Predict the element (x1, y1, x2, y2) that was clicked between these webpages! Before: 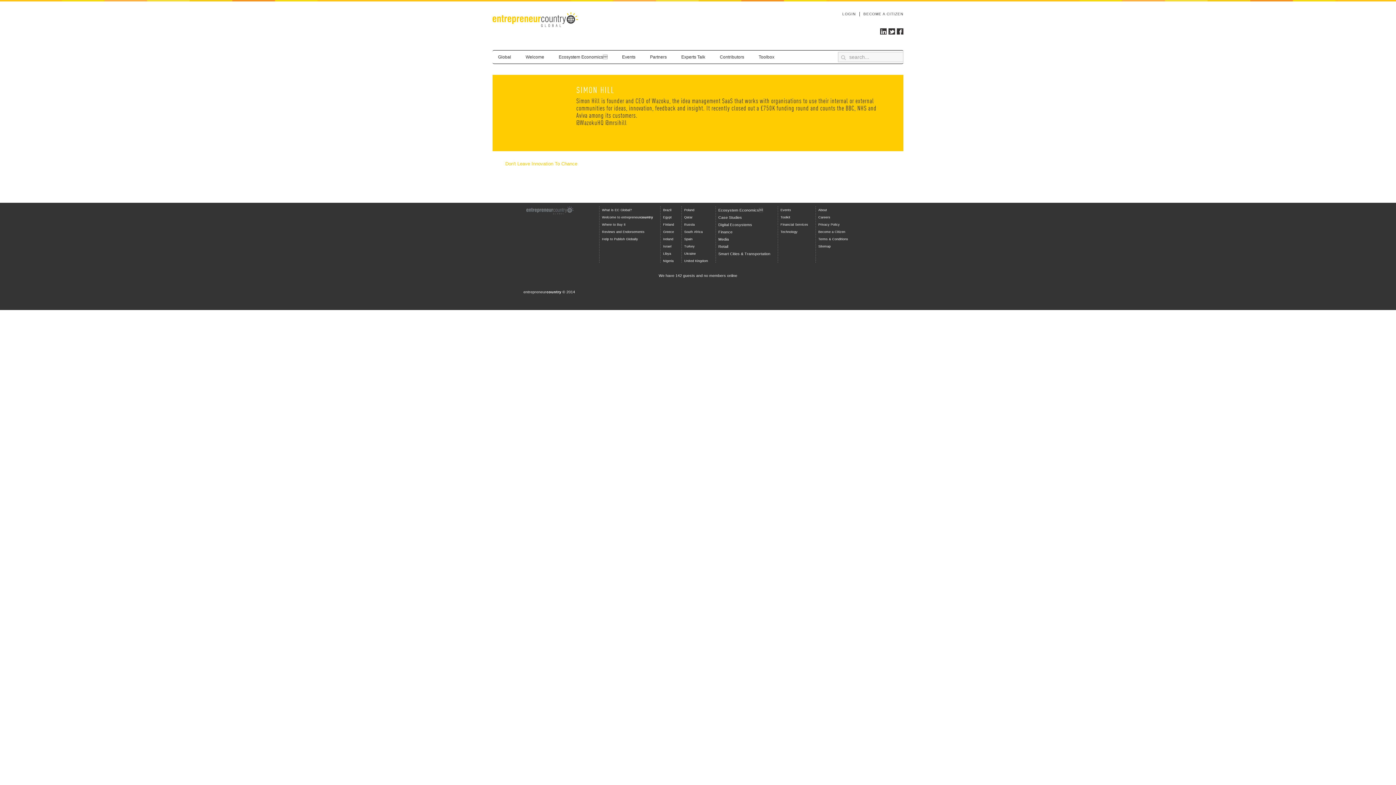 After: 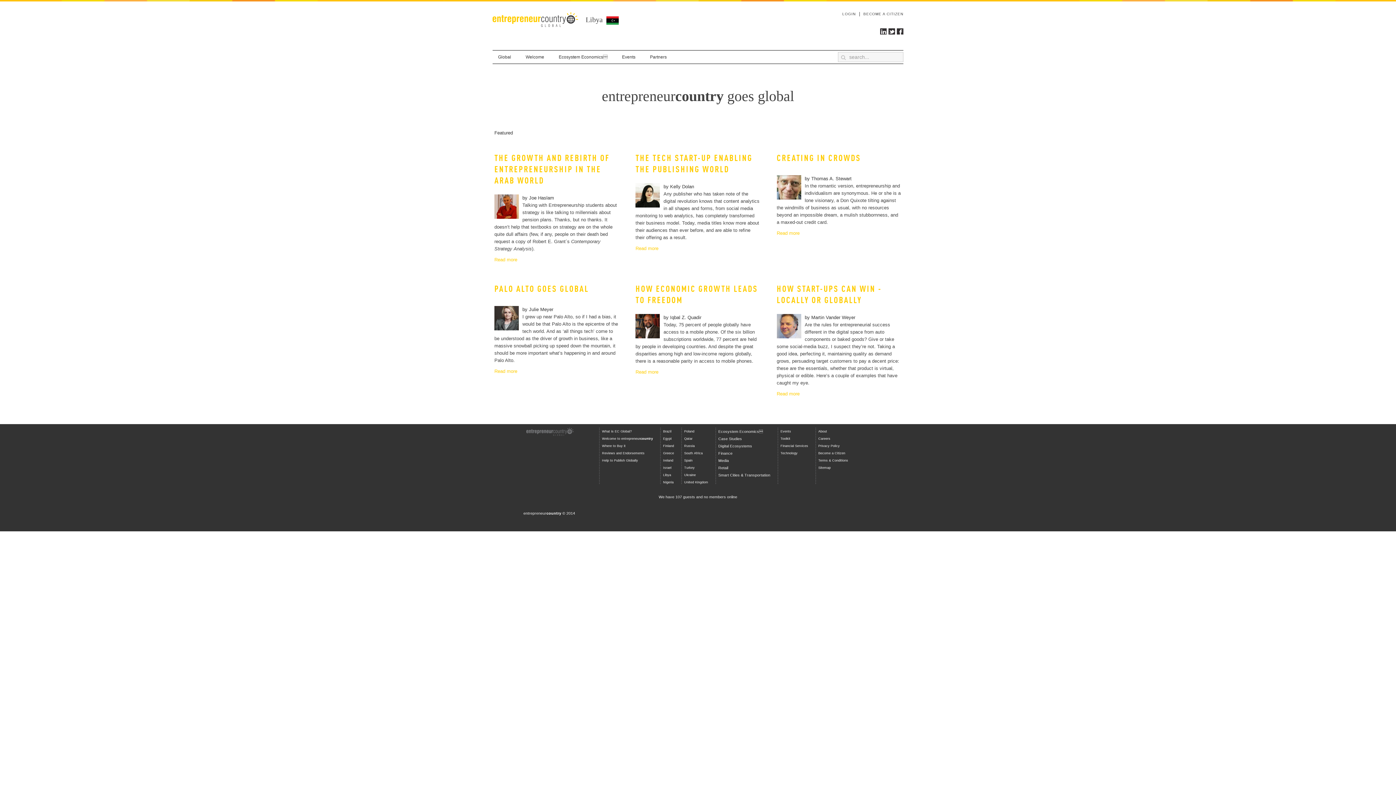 Action: bbox: (663, 252, 671, 255) label: Libya